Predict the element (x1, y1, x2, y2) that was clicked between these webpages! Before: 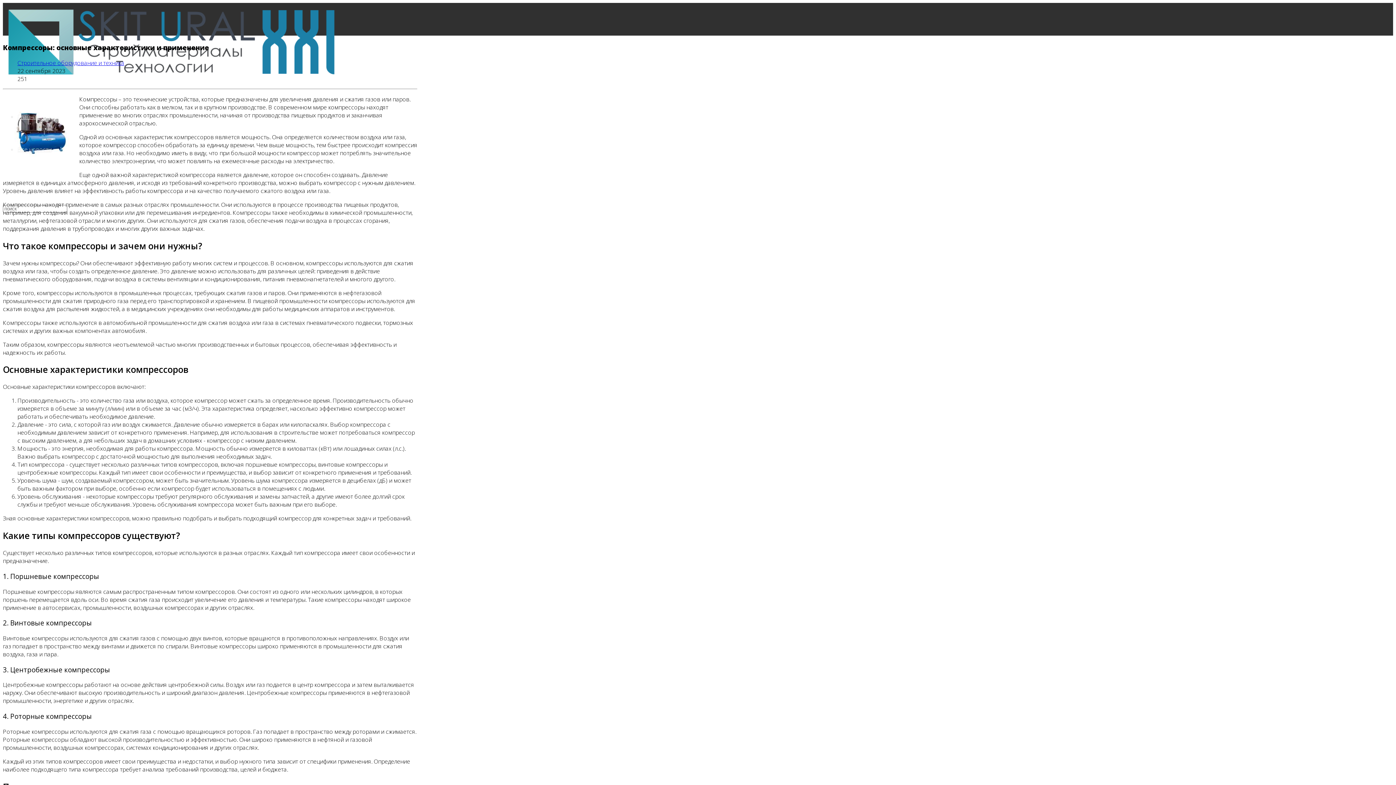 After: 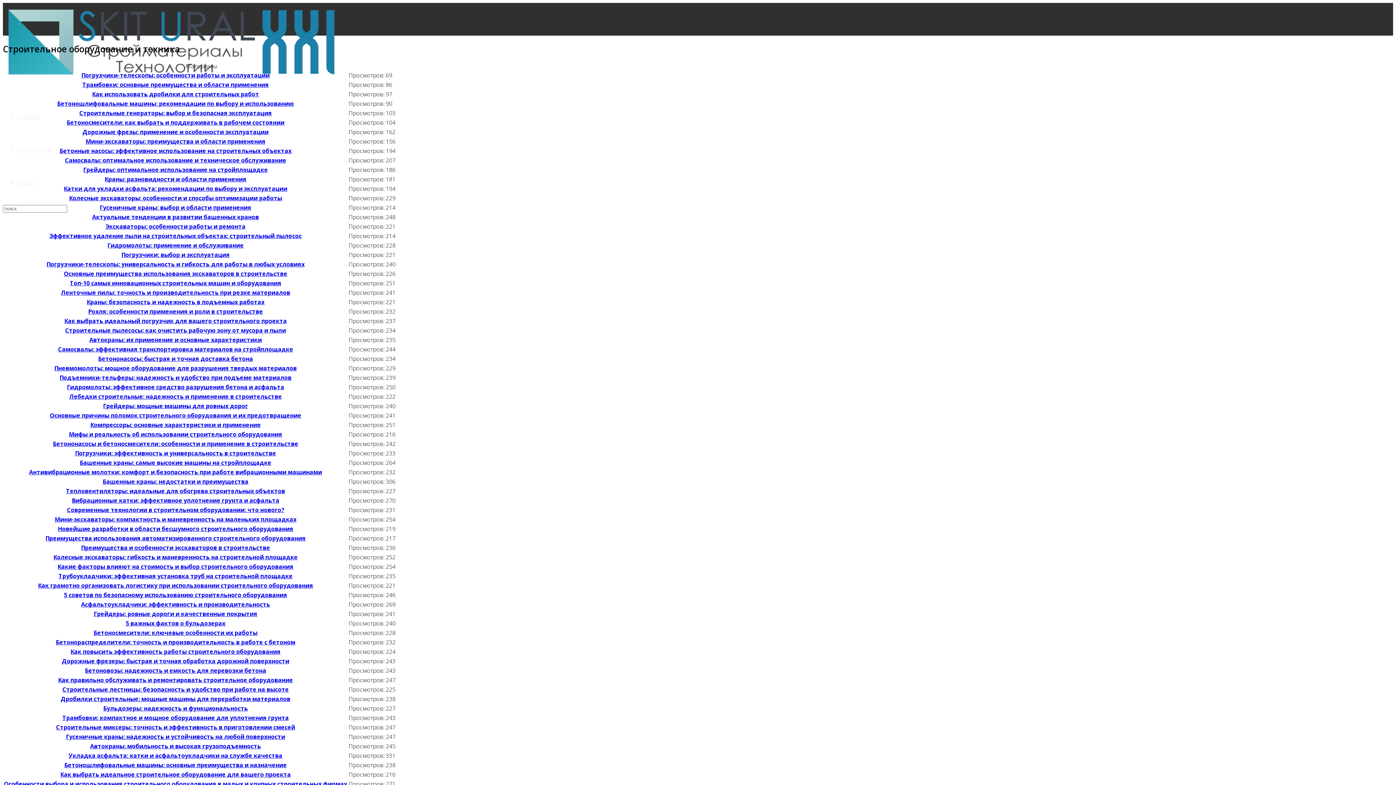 Action: bbox: (17, 58, 124, 66) label: Строительное оборудование и техника